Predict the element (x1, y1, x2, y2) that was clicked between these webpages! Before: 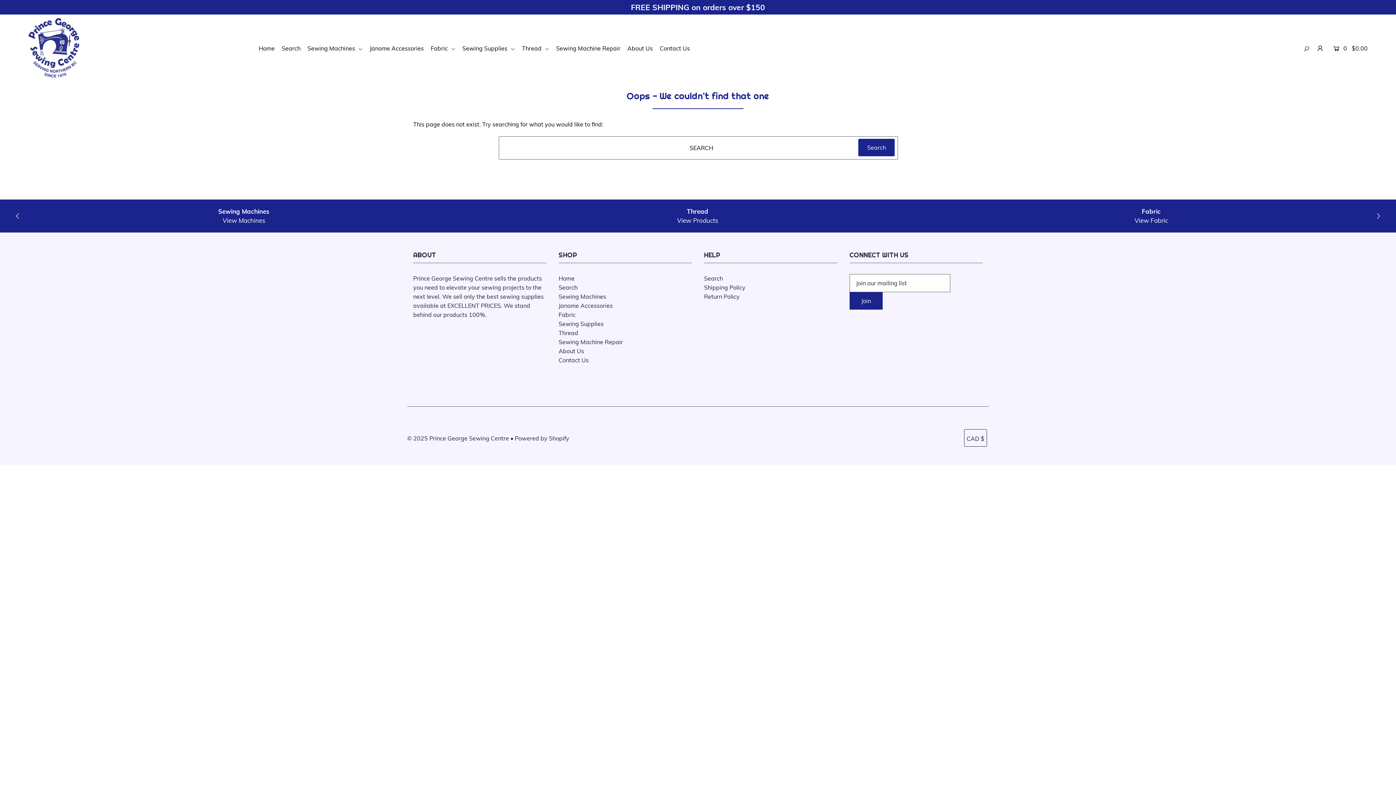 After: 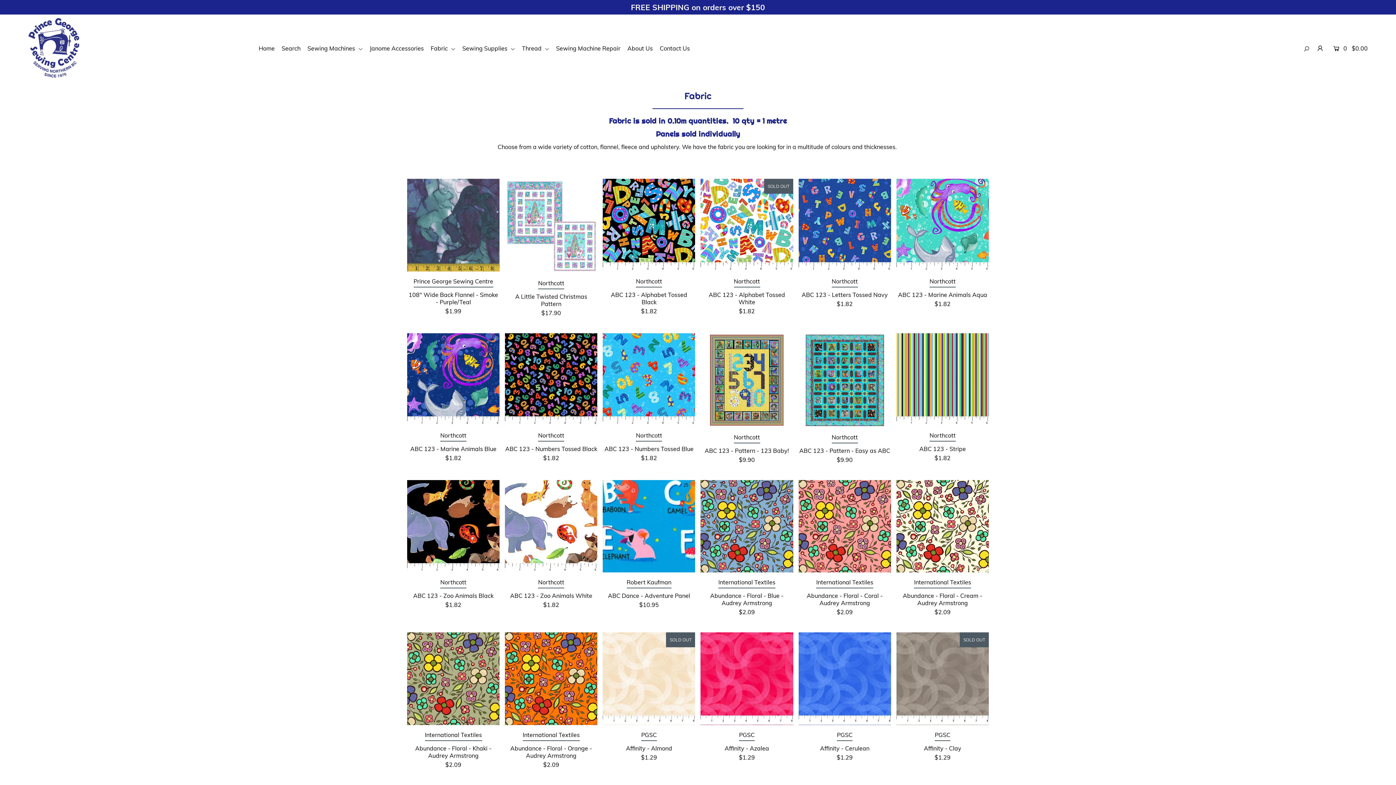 Action: bbox: (462, 44, 520, 51) label: Sewing Supplies 